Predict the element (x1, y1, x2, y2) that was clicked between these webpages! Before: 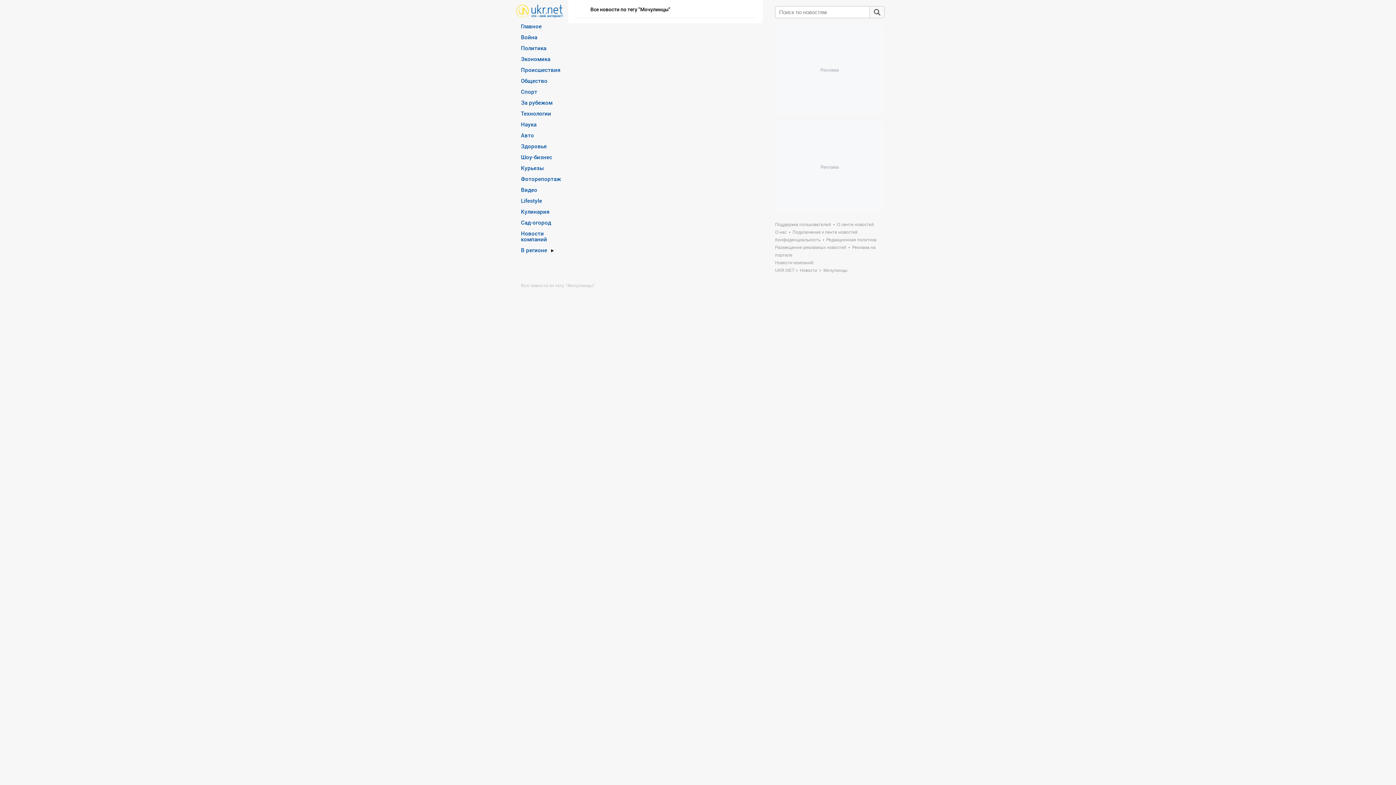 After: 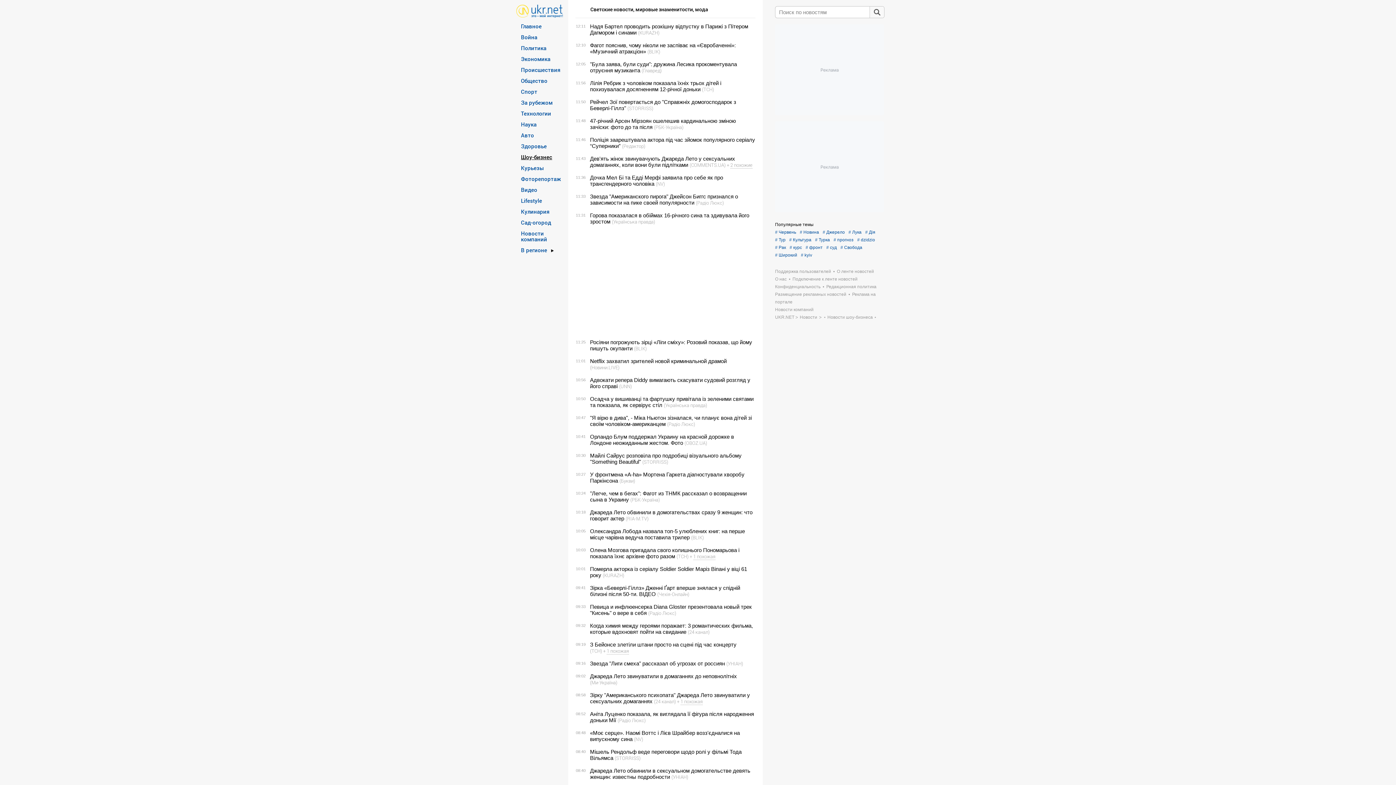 Action: bbox: (521, 154, 552, 160) label: Шоу-бизнес